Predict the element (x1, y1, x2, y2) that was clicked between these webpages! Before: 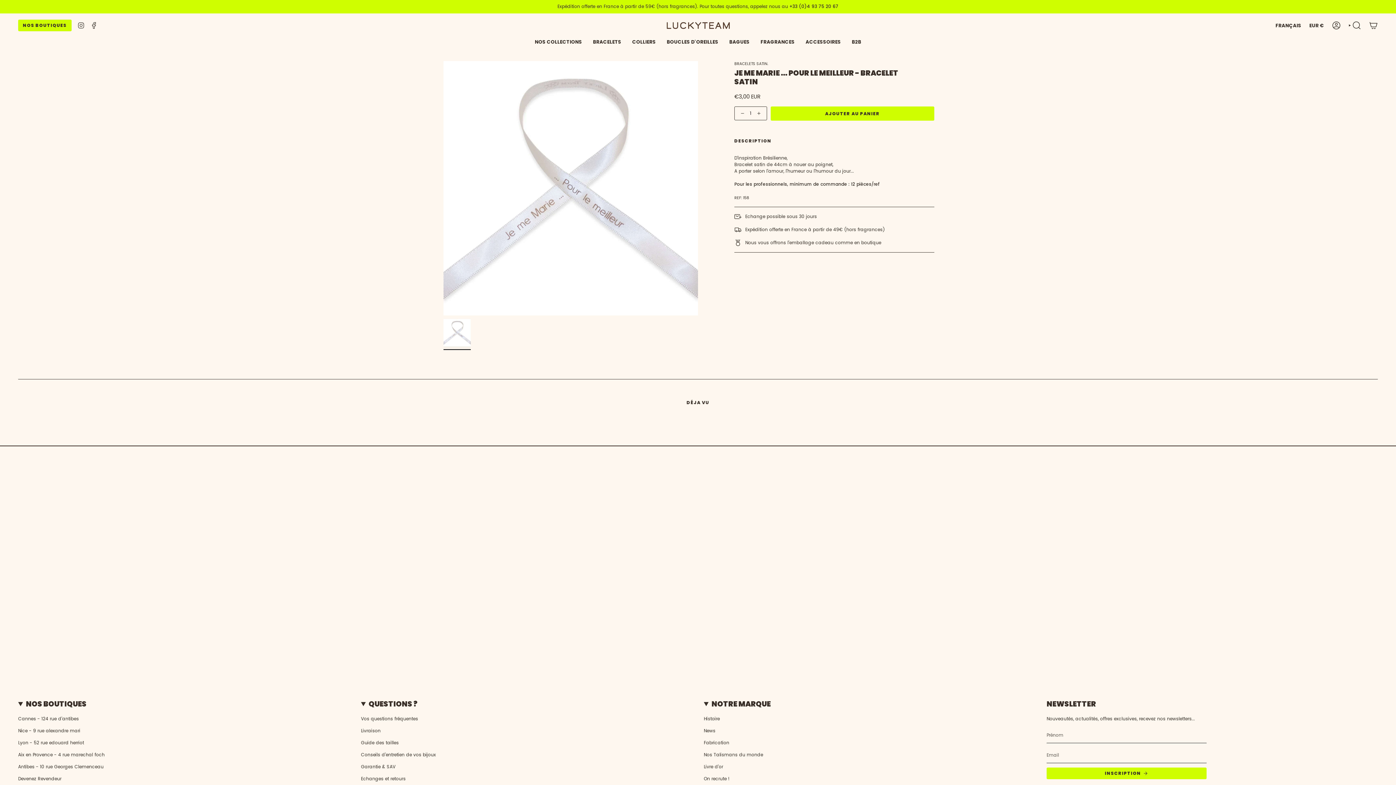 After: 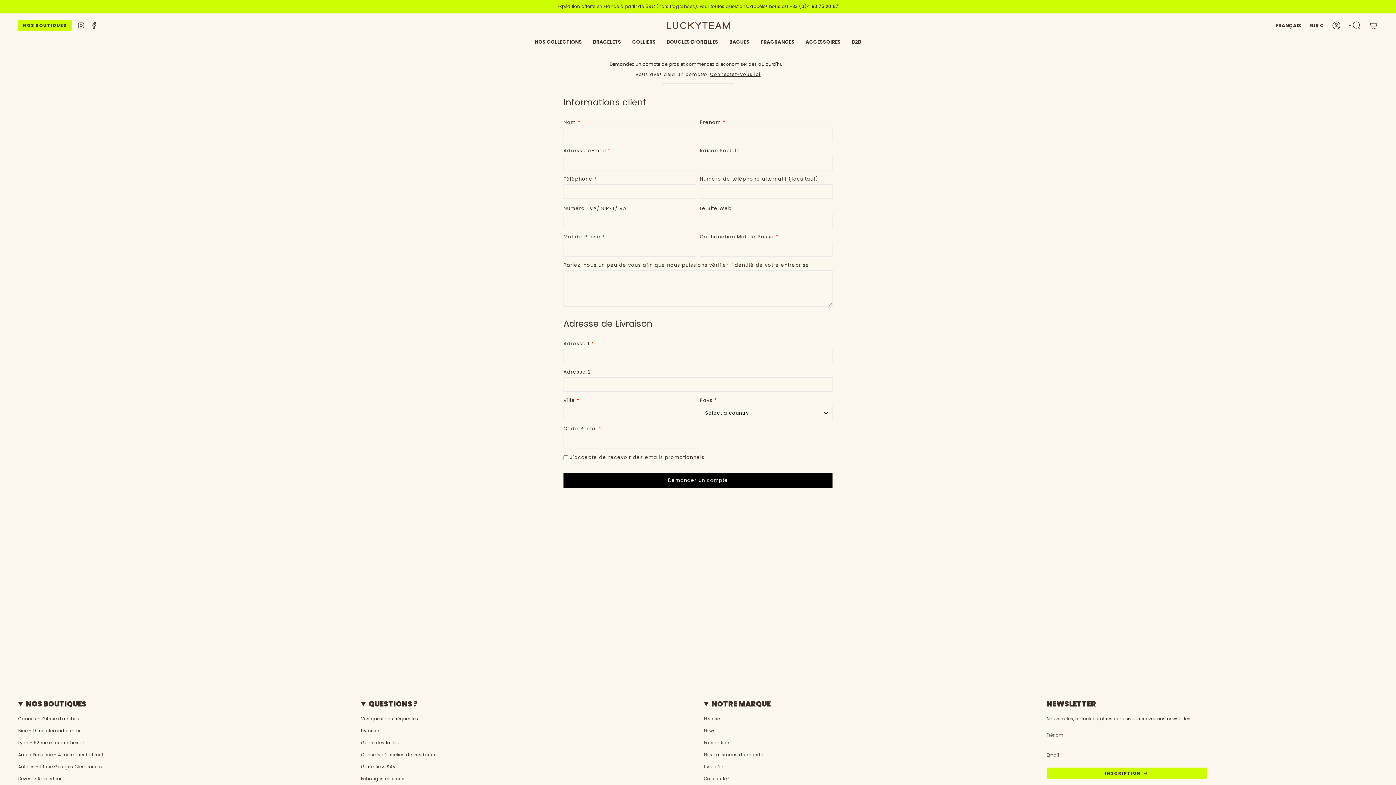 Action: label: B2B bbox: (846, 33, 866, 50)